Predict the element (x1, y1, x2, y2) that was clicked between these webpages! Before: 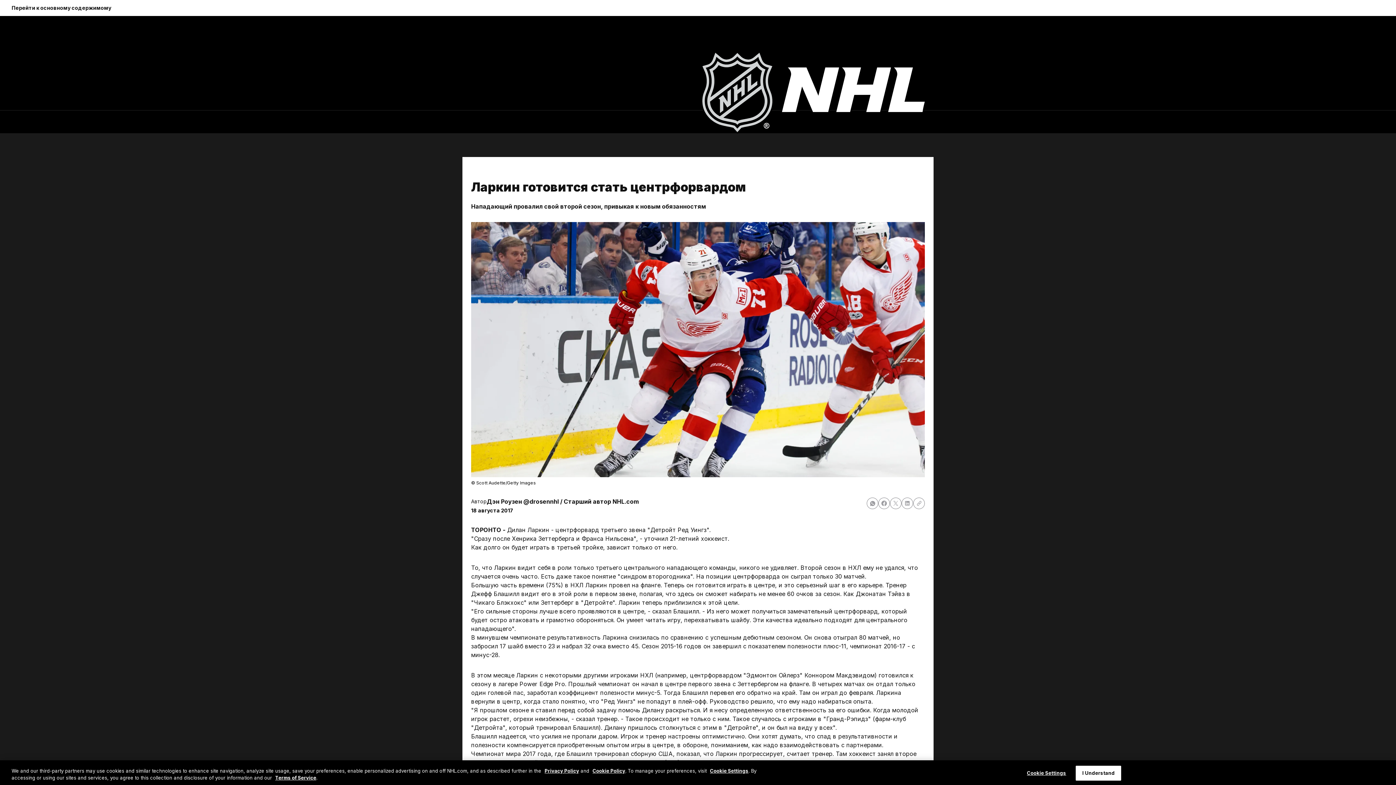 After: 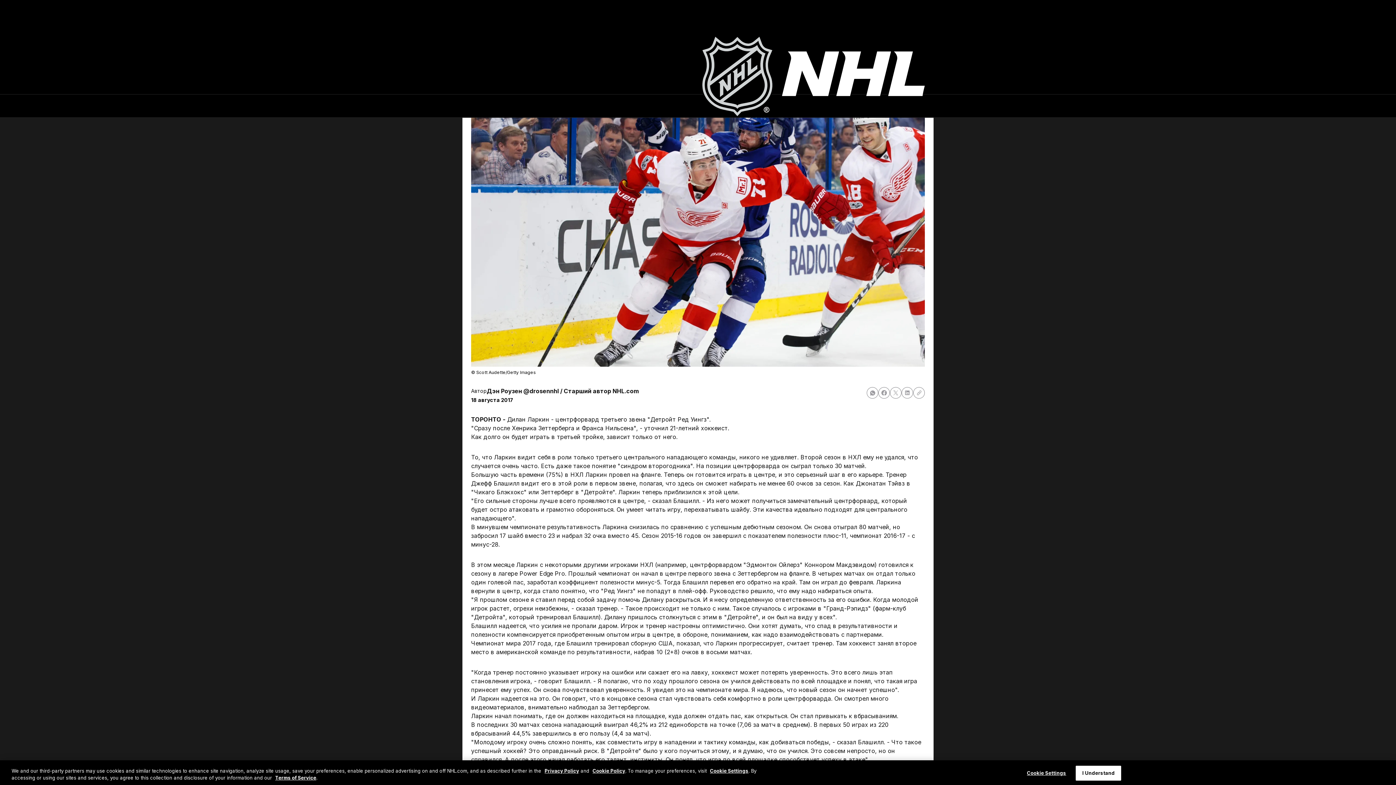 Action: bbox: (0, 0, 122, 16) label: Перейти к основному содержимому